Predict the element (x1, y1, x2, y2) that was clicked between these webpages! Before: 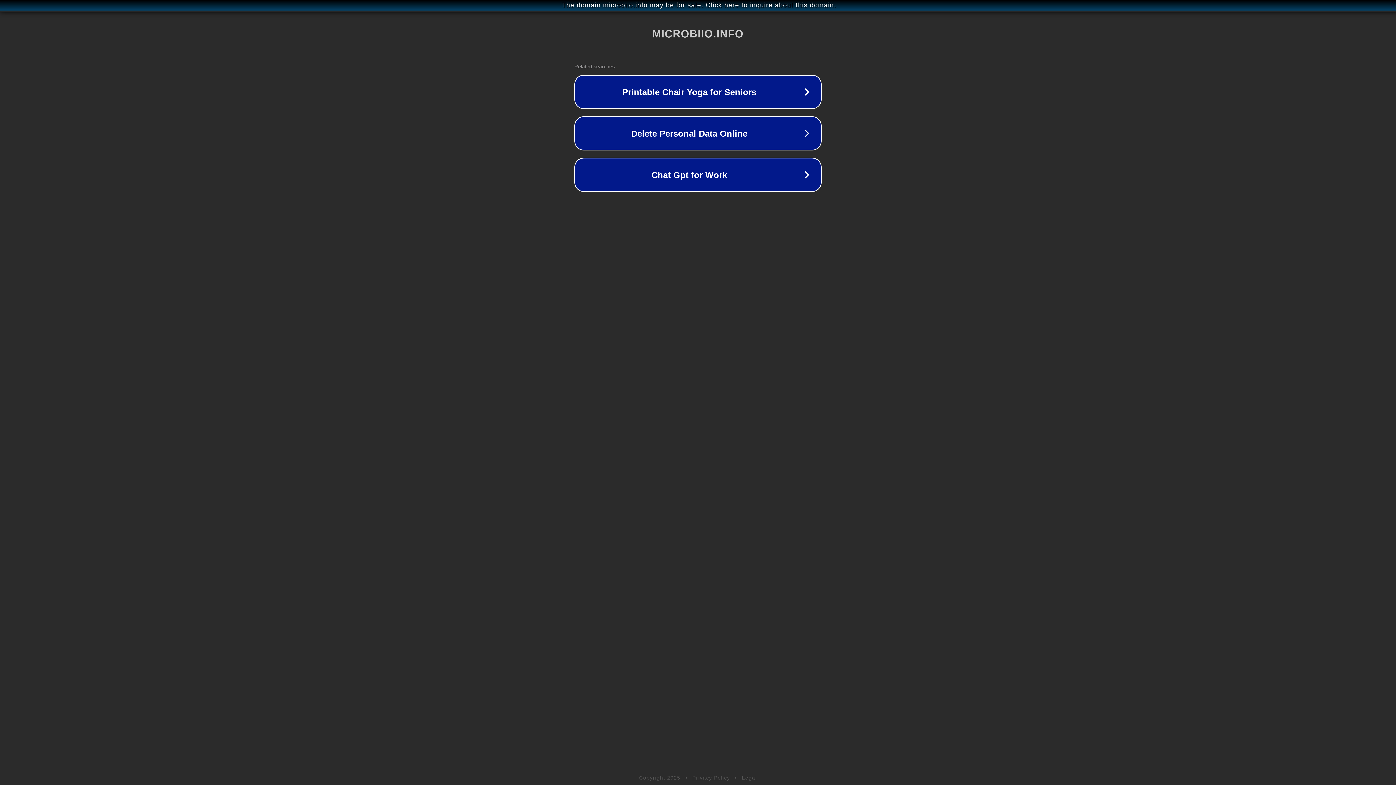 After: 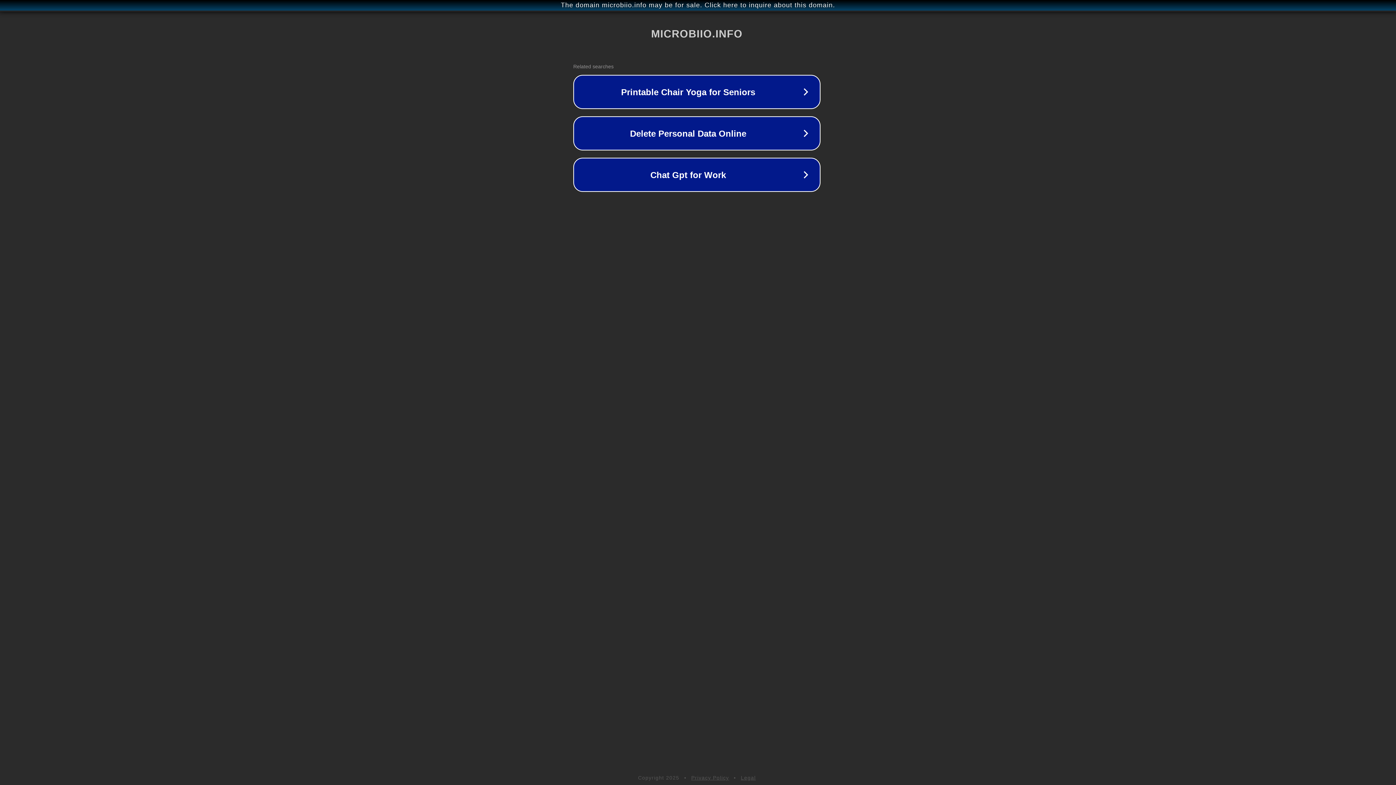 Action: label: The domain microbiio.info may be for sale. Click here to inquire about this domain. bbox: (1, 1, 1397, 9)